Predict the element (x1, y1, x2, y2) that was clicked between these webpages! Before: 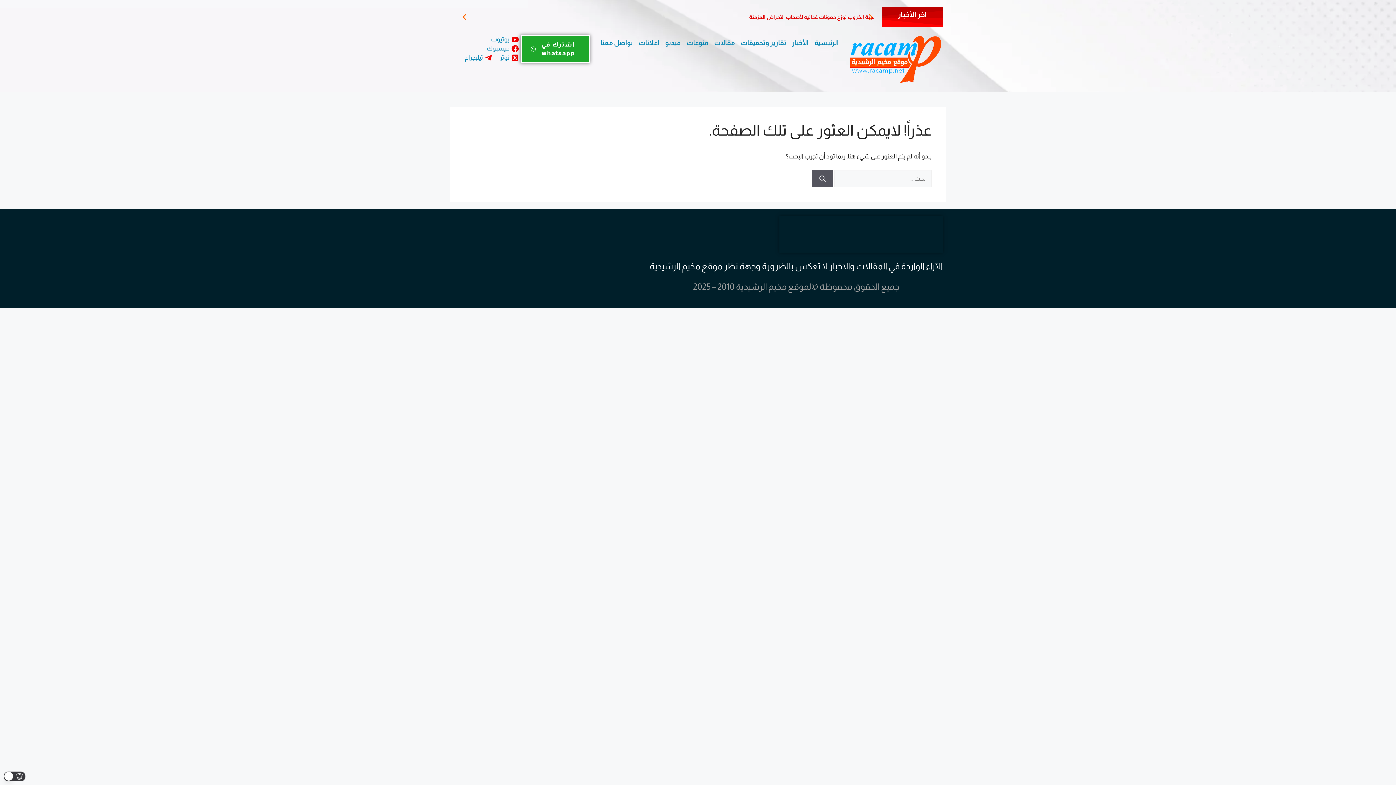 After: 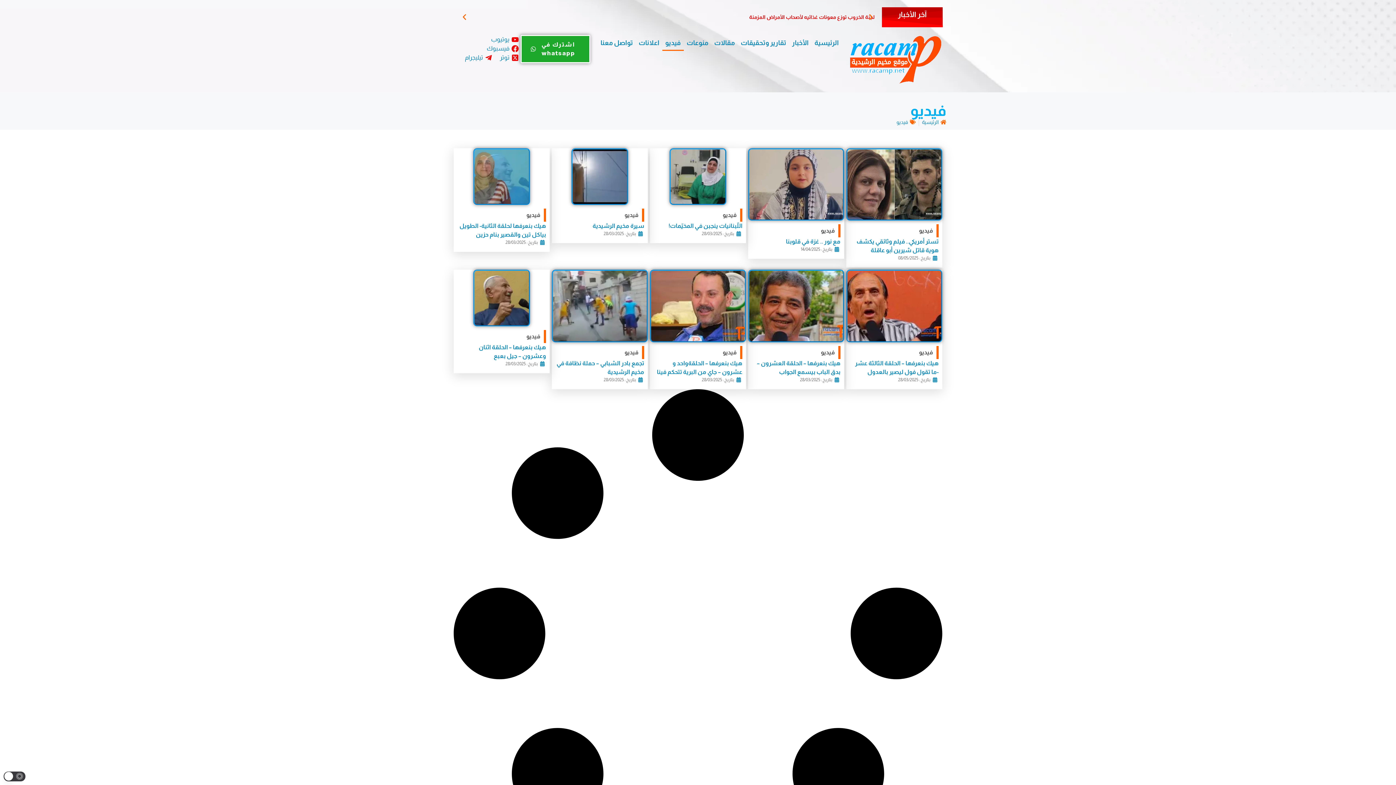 Action: label: فيديو bbox: (662, 34, 683, 50)